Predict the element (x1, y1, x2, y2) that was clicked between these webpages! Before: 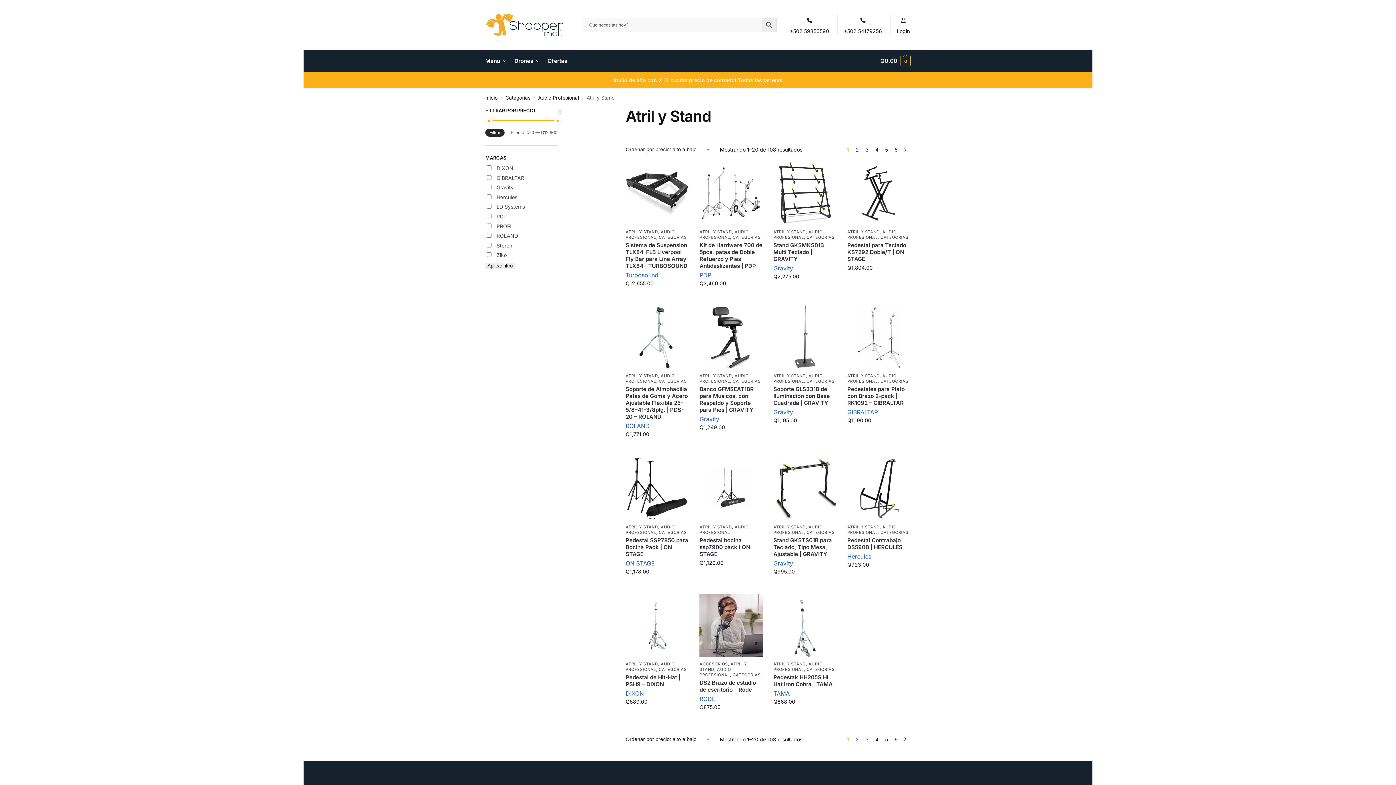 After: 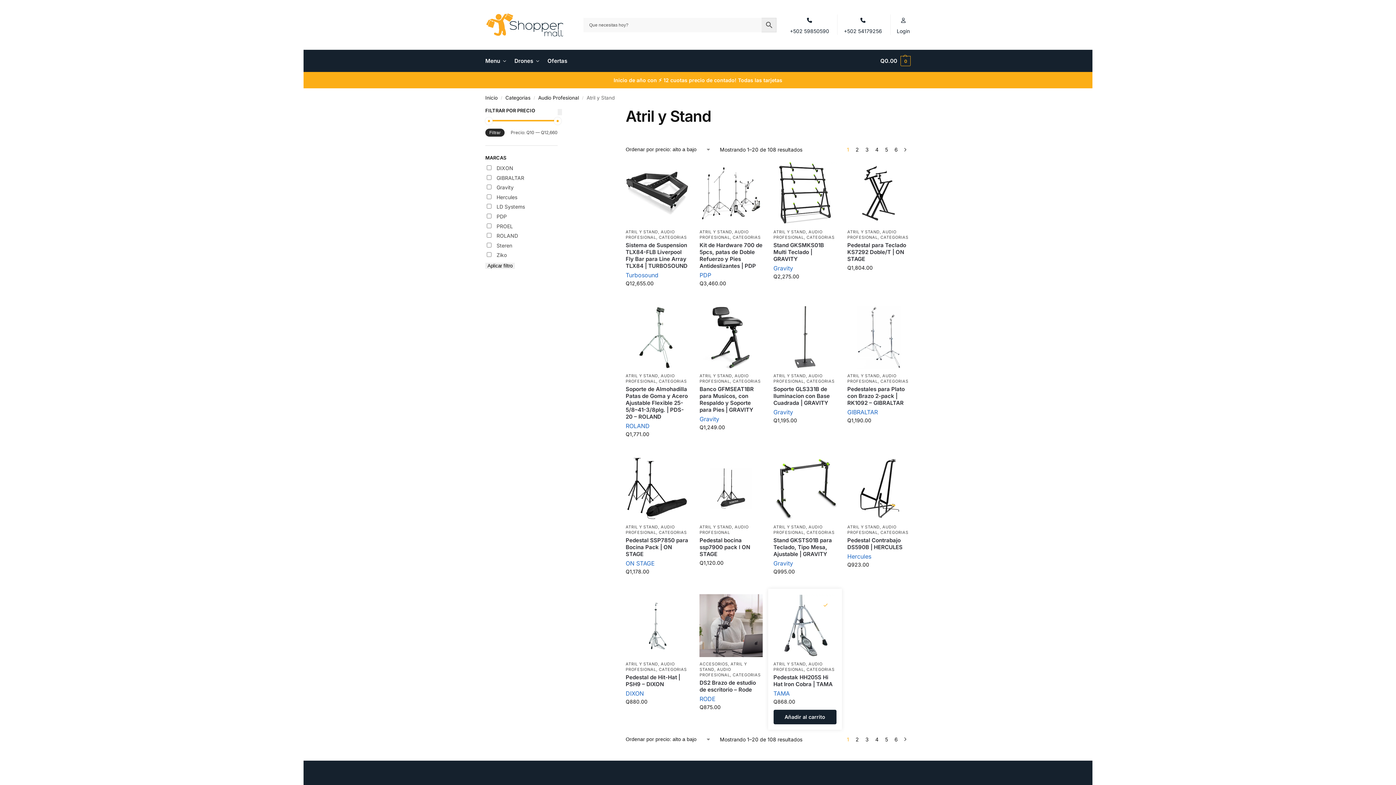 Action: label: Wishlist bbox: (820, 599, 831, 610)